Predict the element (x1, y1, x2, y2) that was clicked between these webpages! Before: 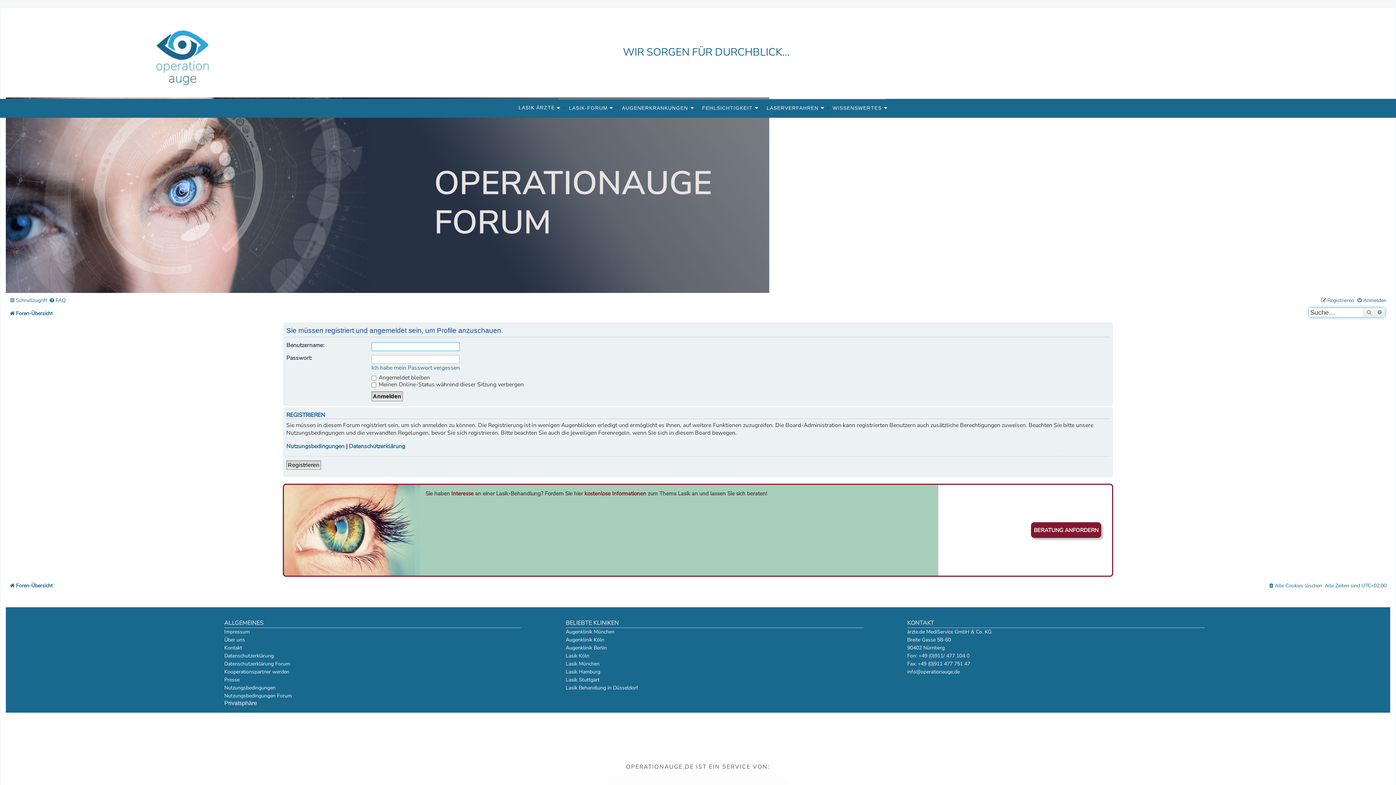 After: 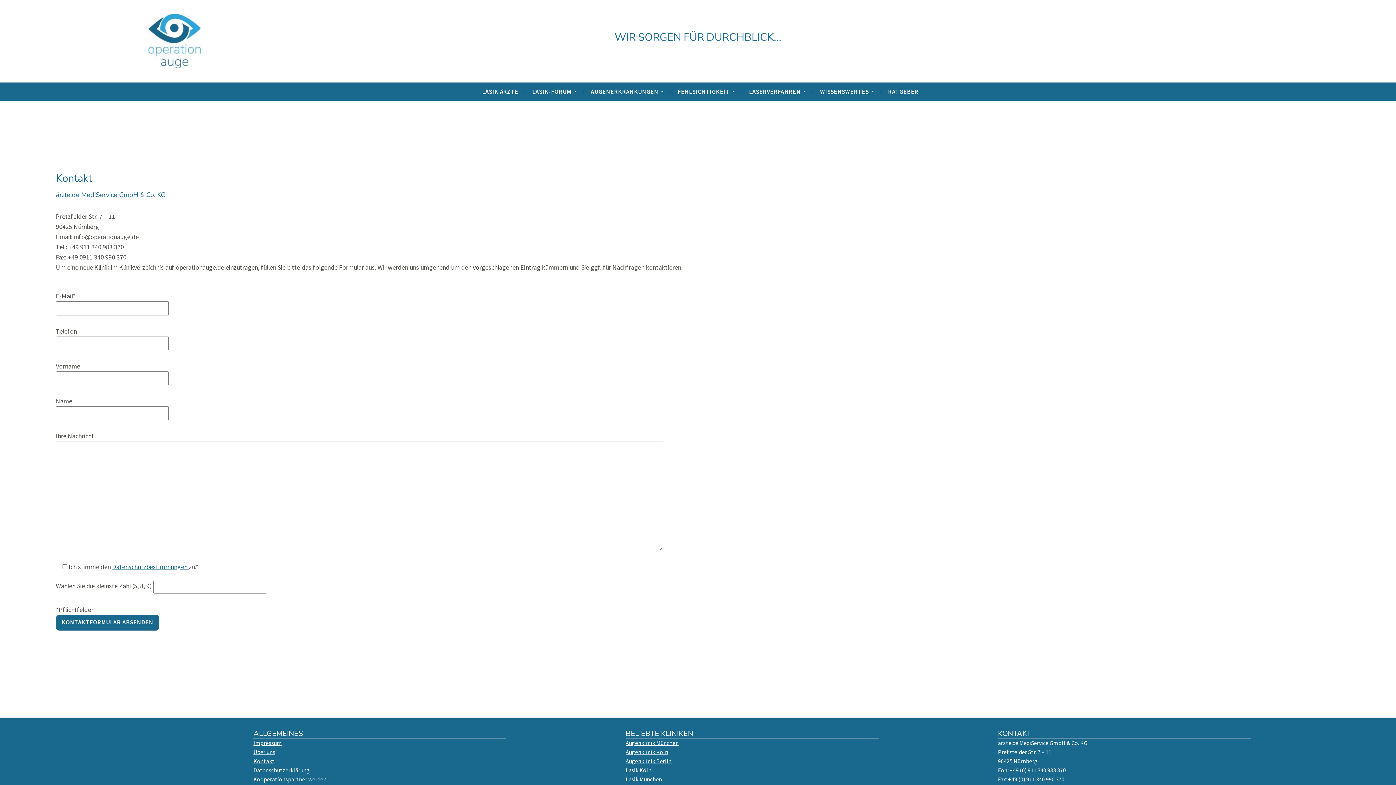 Action: bbox: (907, 644, 944, 652) label: 90402 Nürnberg